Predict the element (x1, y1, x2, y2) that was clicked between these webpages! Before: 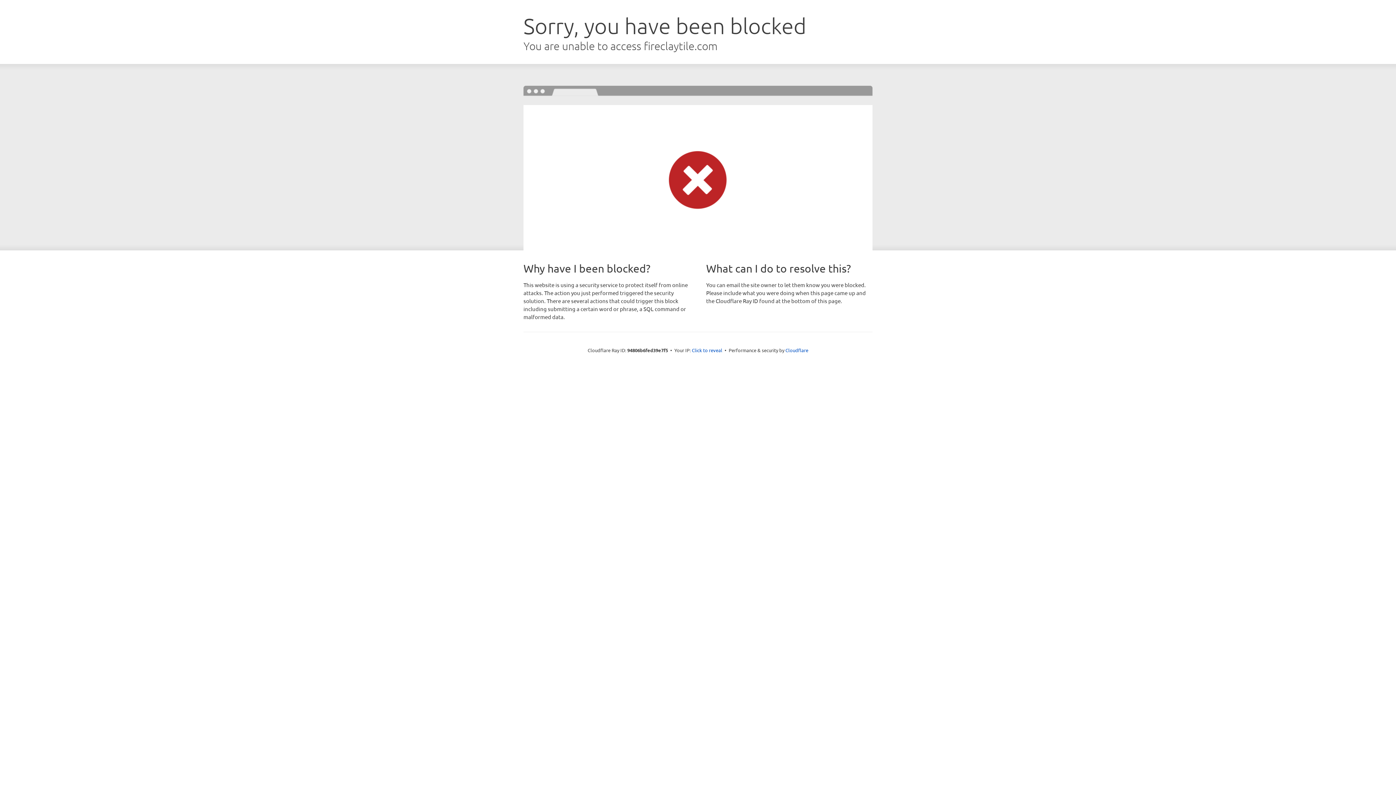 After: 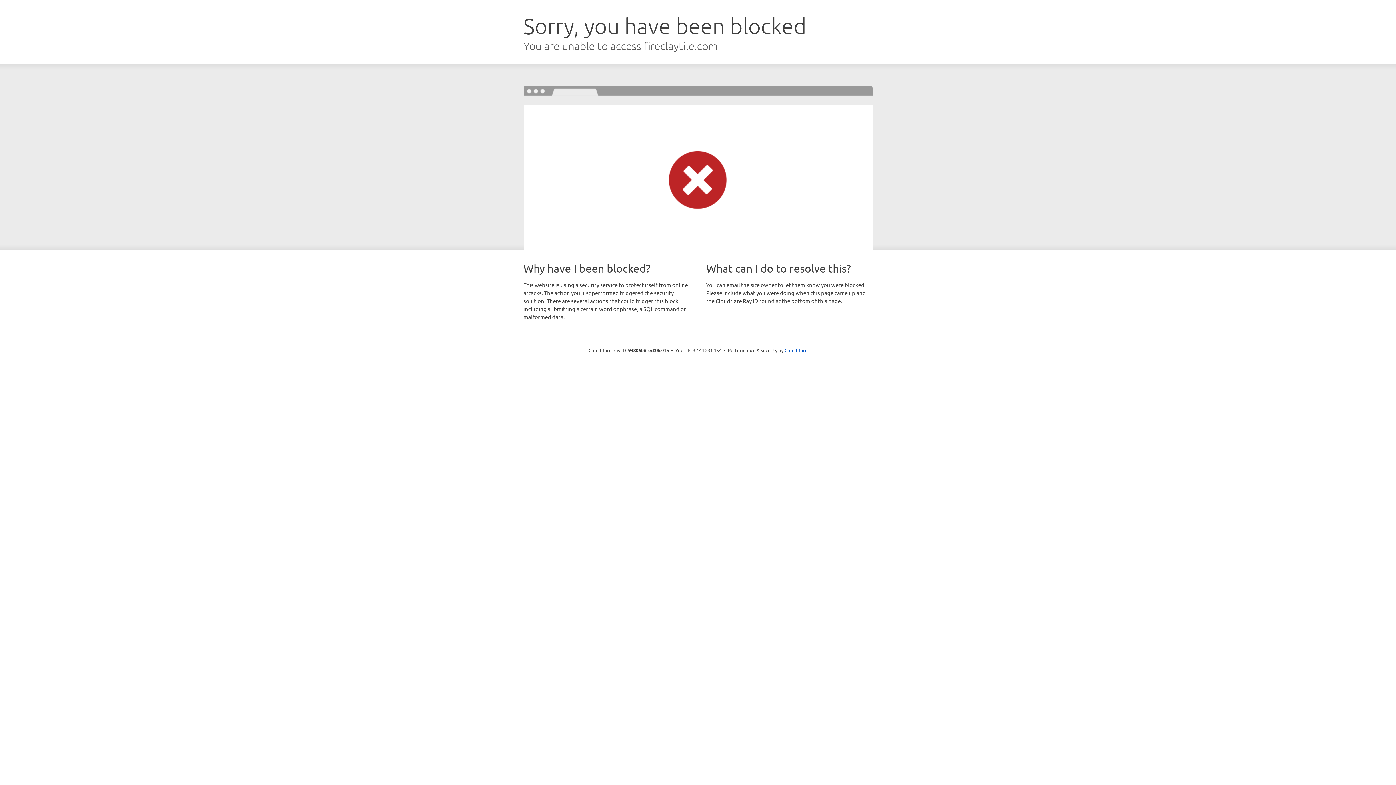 Action: label: Click to reveal bbox: (692, 346, 722, 353)